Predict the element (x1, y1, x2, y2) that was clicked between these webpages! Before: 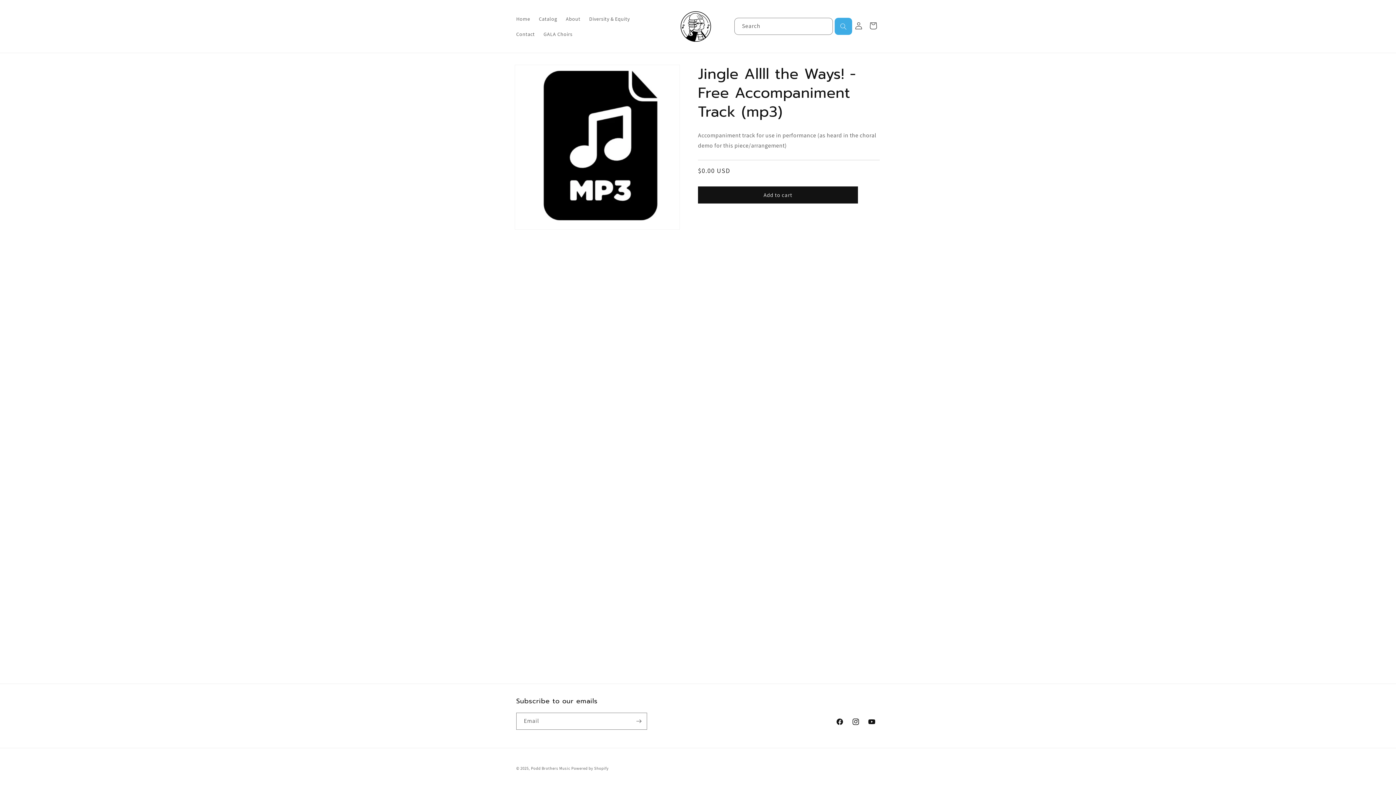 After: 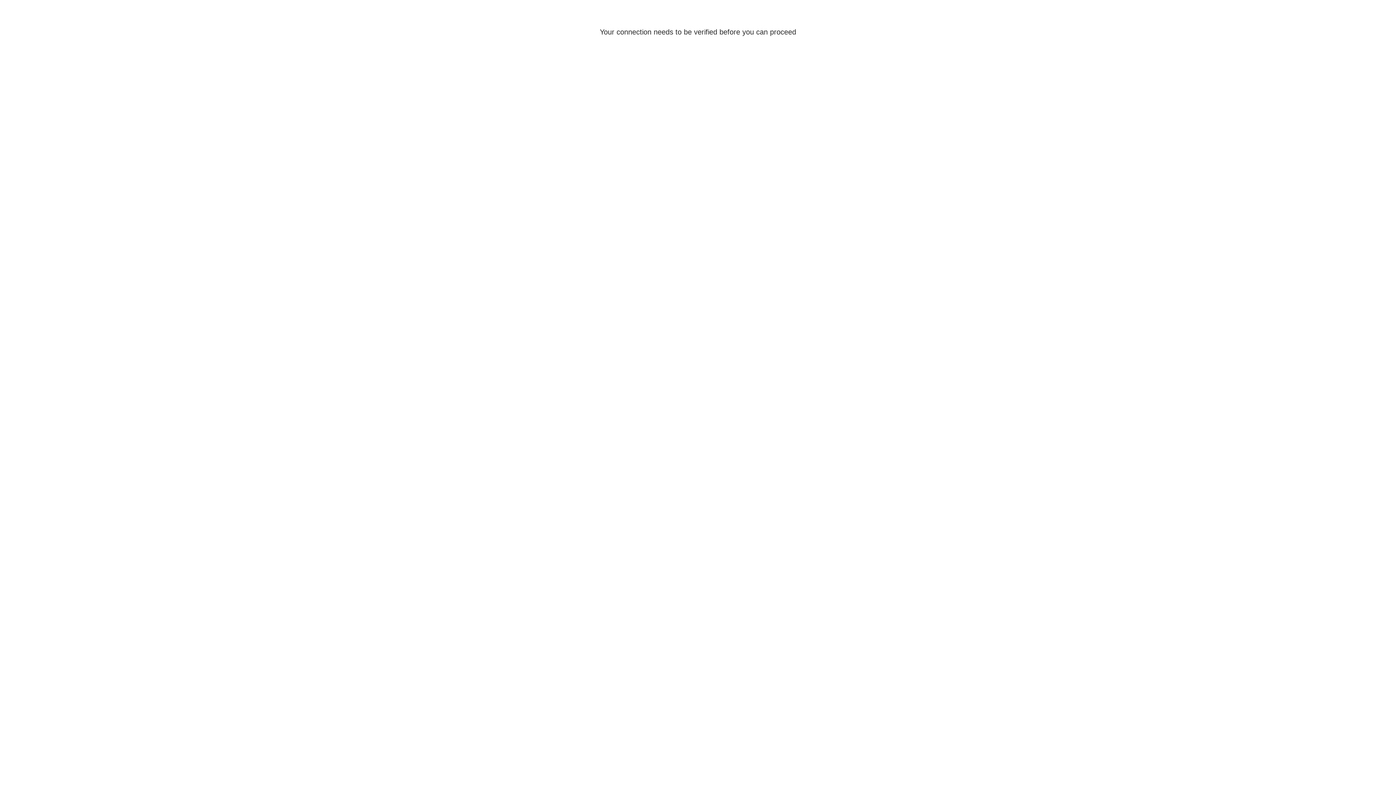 Action: label: Log in bbox: (852, 17, 865, 33)